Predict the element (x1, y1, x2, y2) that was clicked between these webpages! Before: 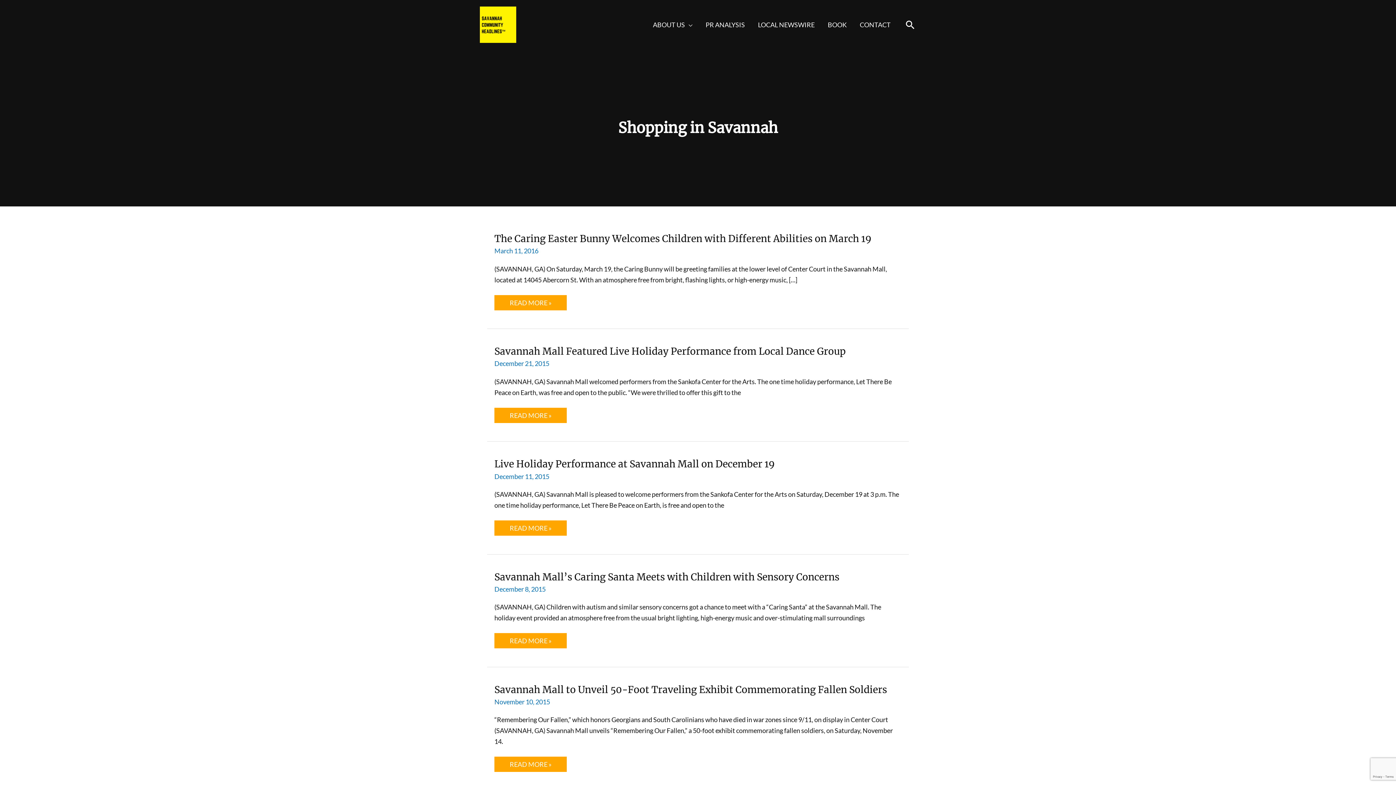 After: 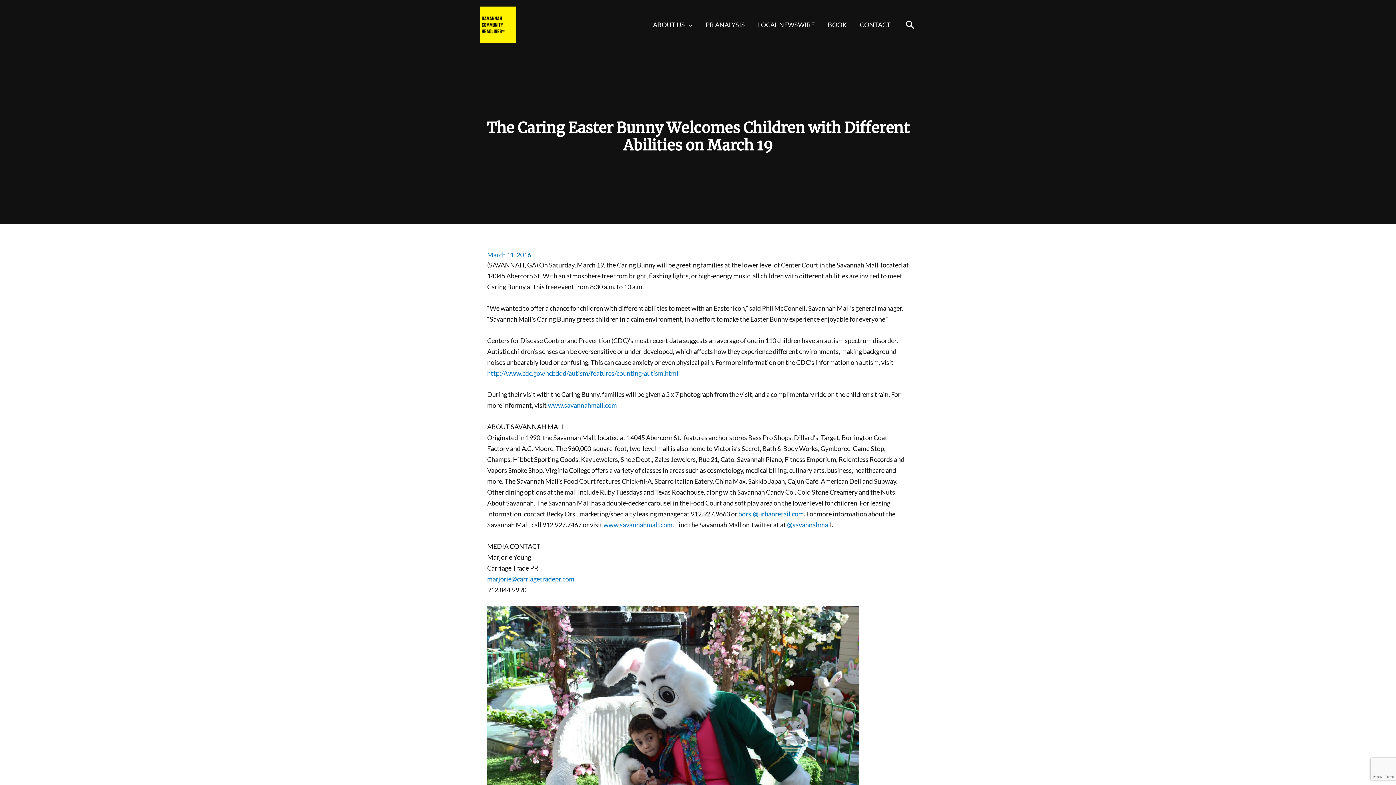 Action: bbox: (494, 295, 566, 310) label: THE CARING EASTER BUNNY WELCOMES CHILDREN WITH DIFFERENT ABILITIES ON MARCH 19
READ MORE »